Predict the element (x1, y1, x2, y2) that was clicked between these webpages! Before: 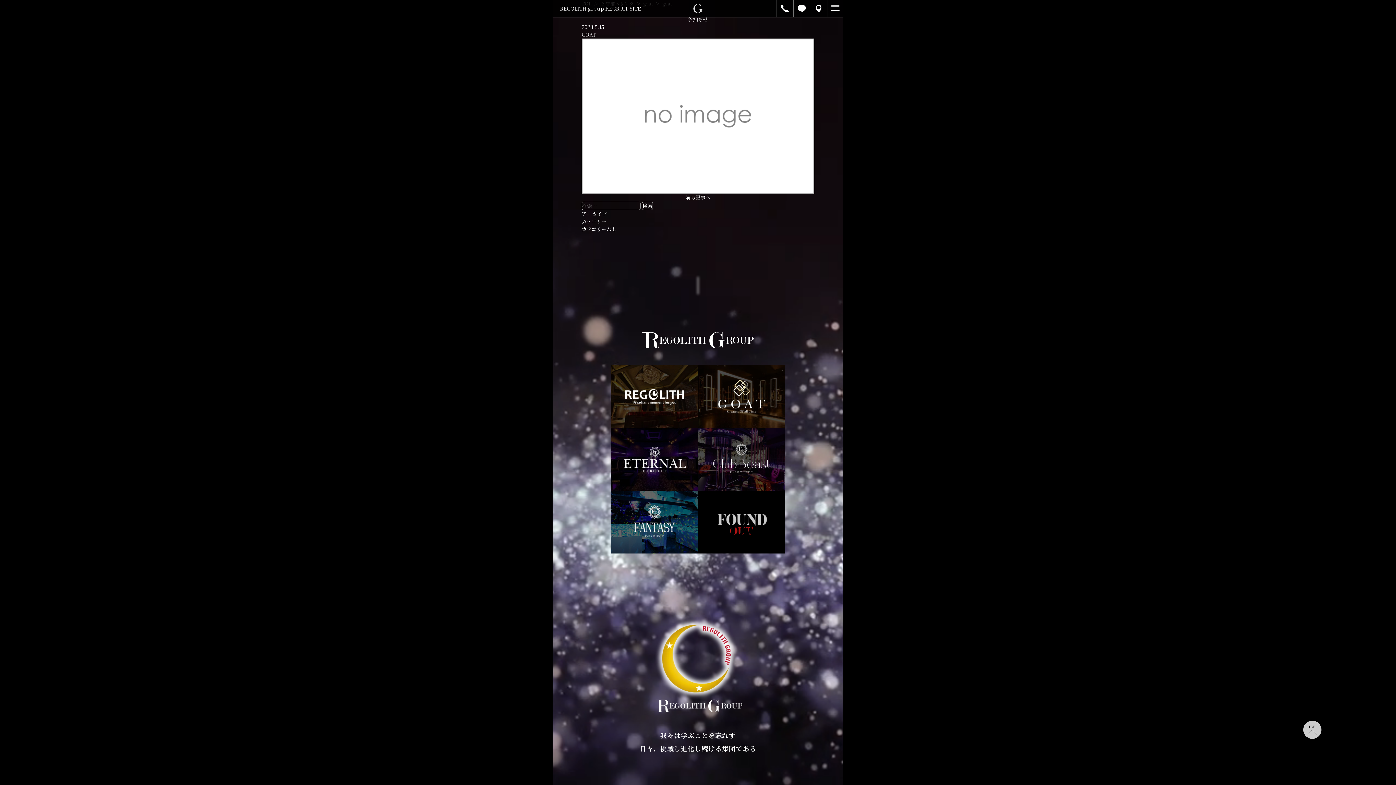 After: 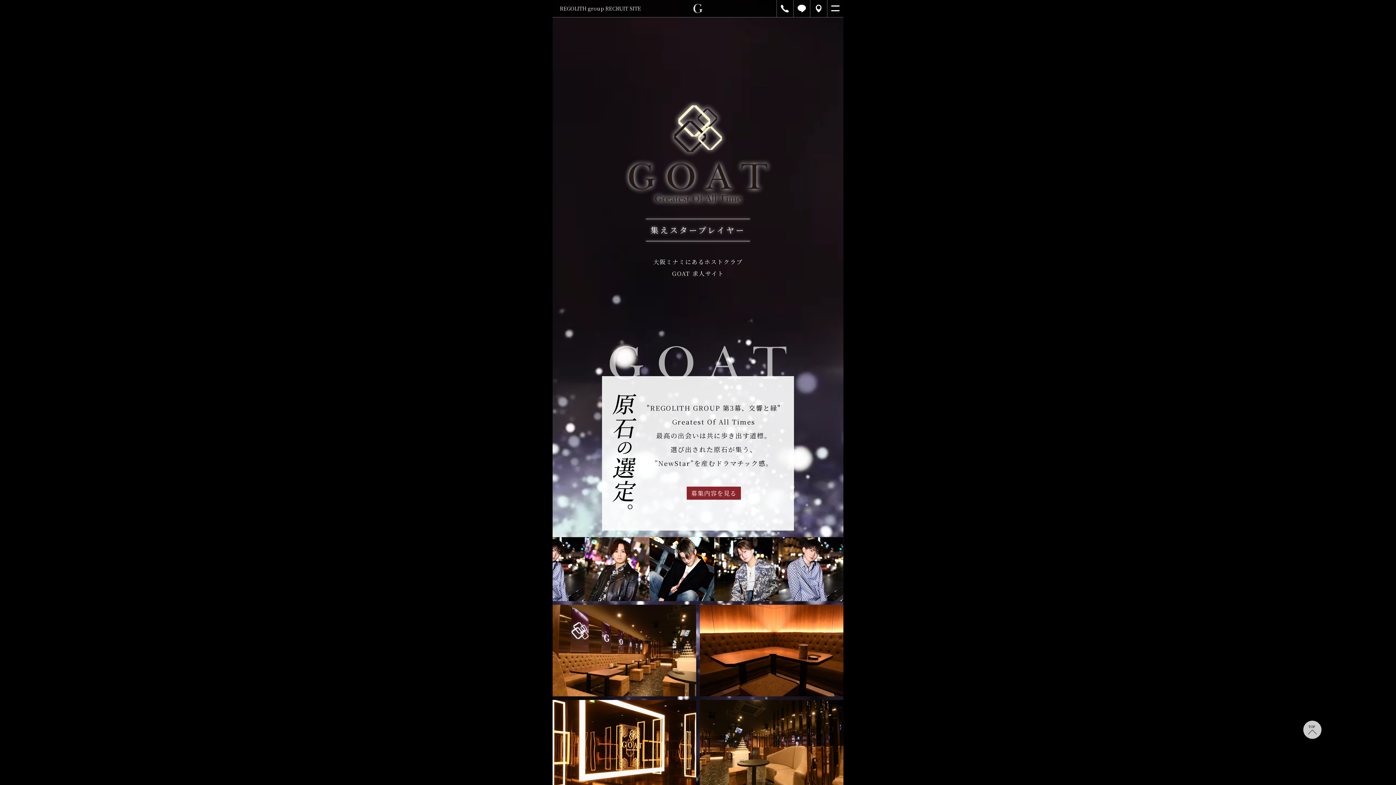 Action: bbox: (698, 365, 785, 428)